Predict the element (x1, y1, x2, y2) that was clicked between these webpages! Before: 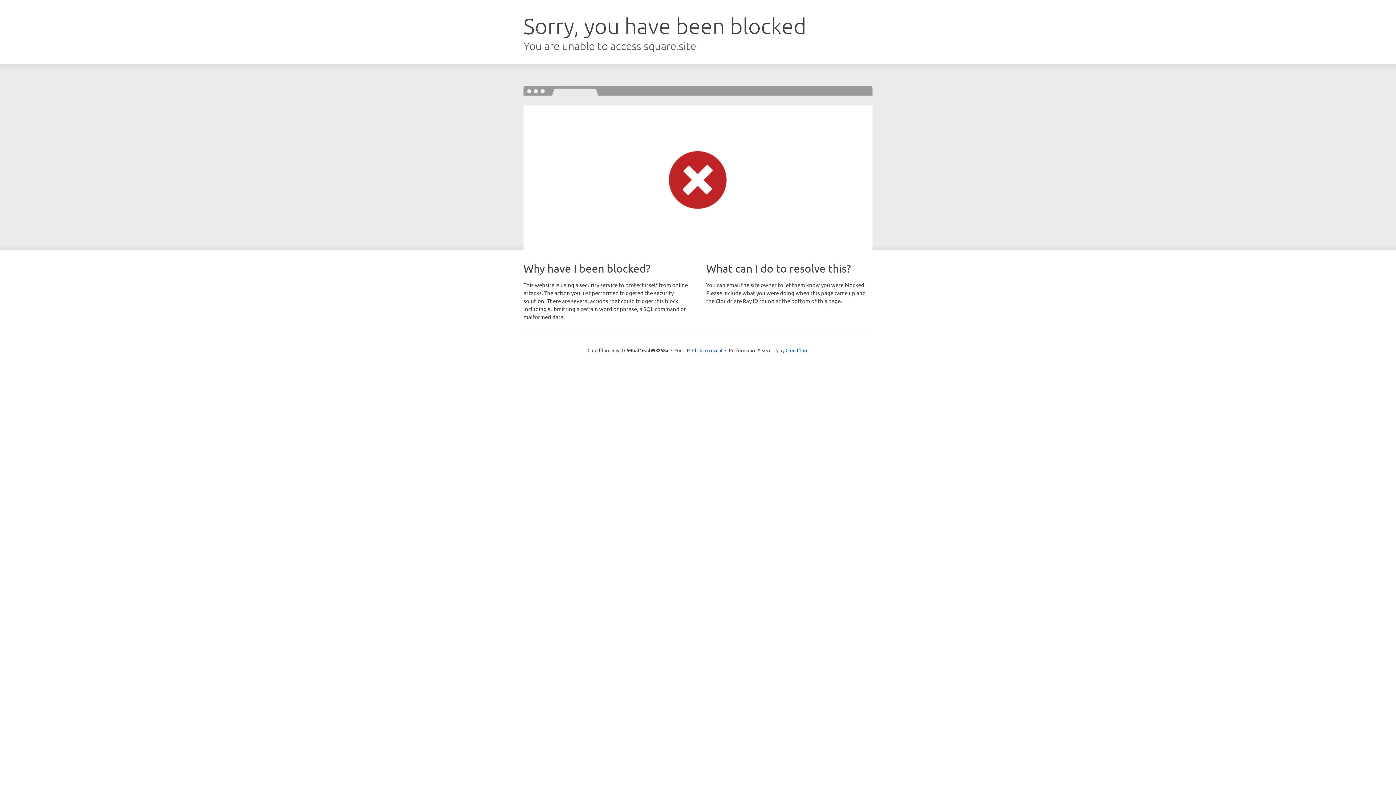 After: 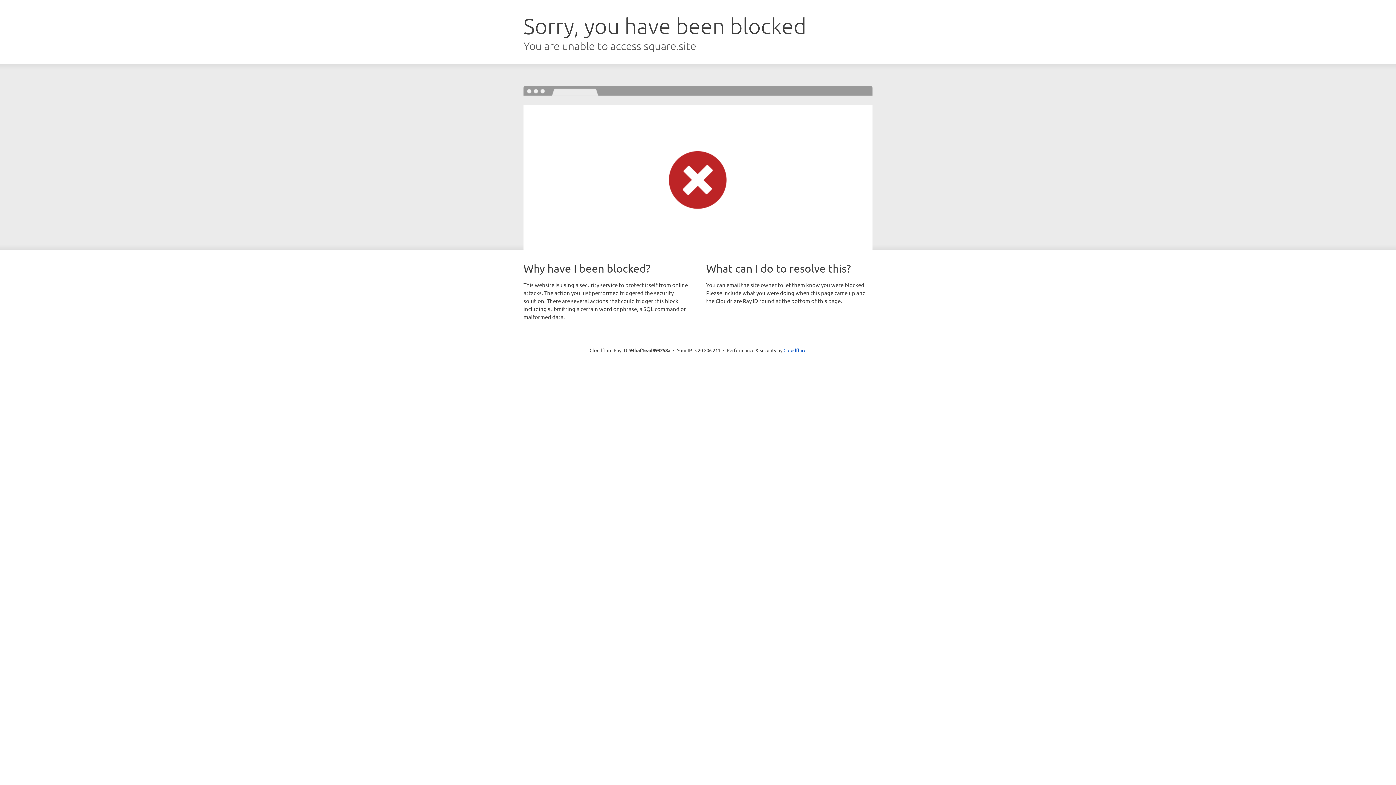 Action: label: Click to reveal bbox: (692, 346, 722, 353)